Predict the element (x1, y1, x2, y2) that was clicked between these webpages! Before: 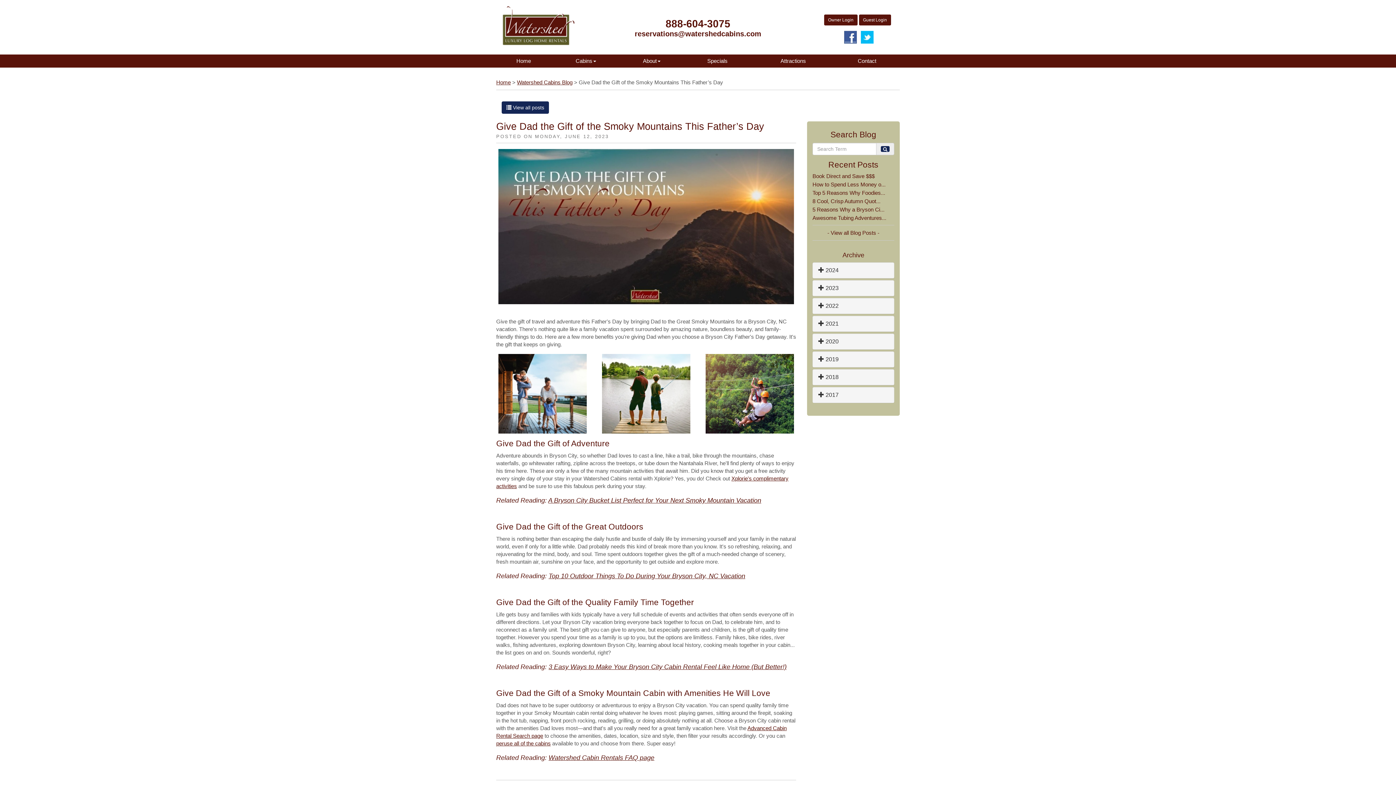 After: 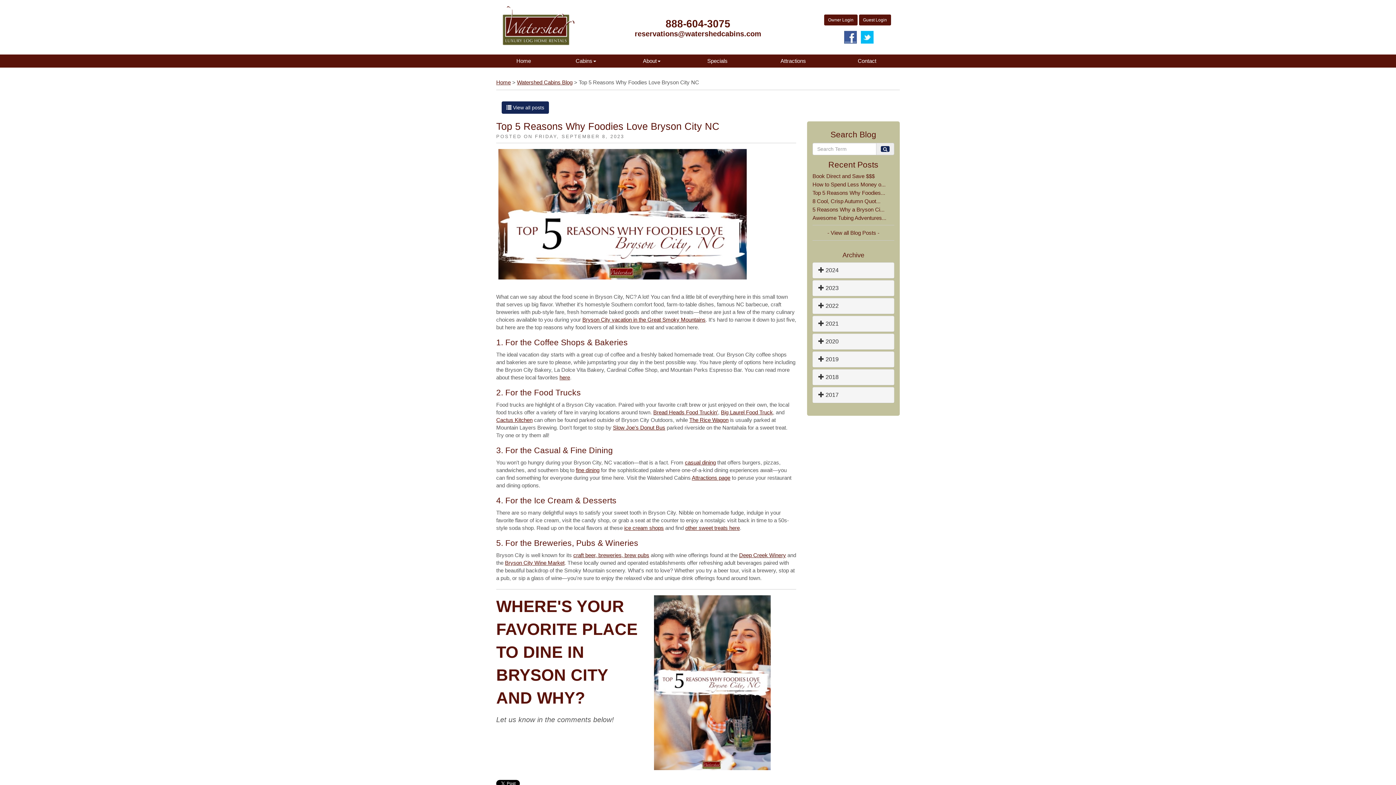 Action: label: Top 5 Reasons Why Foodies... bbox: (812, 189, 885, 195)